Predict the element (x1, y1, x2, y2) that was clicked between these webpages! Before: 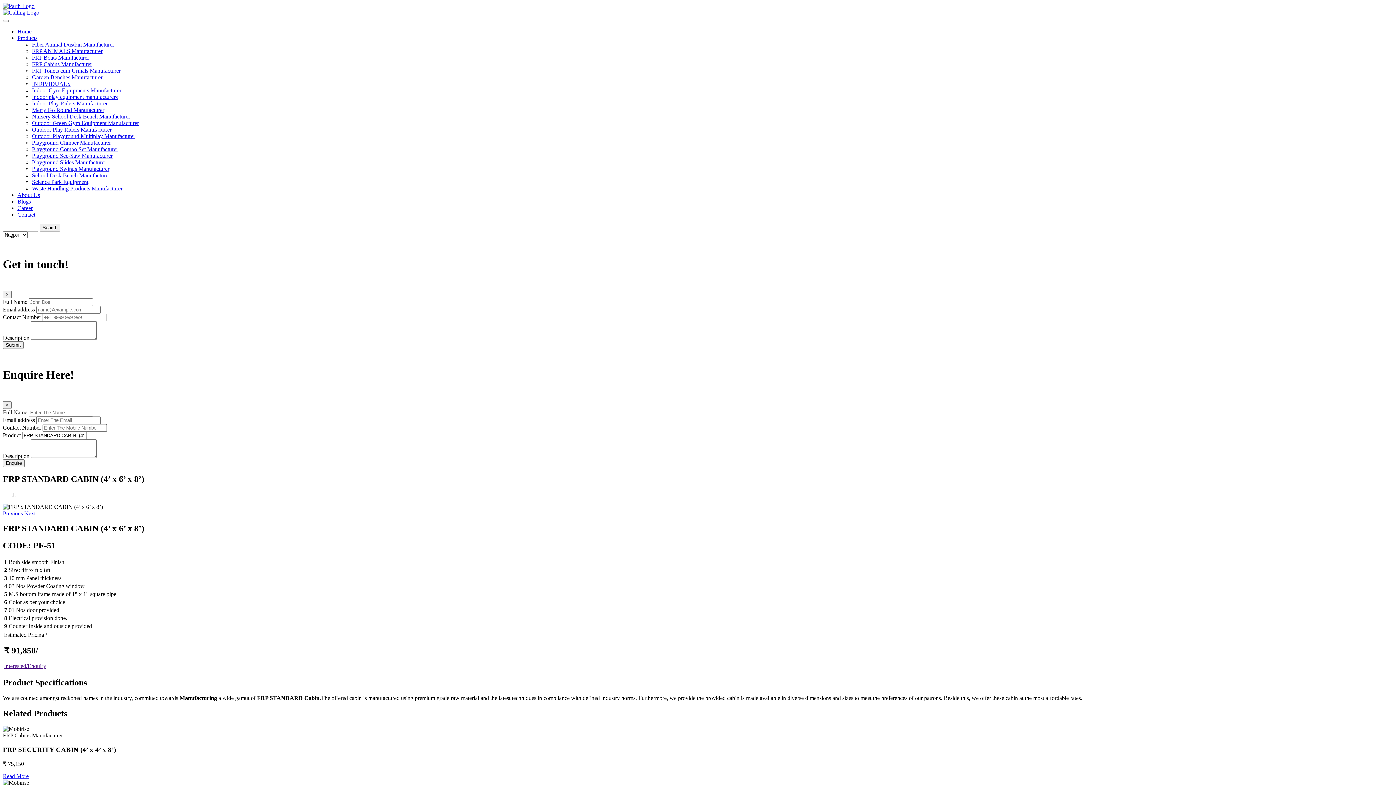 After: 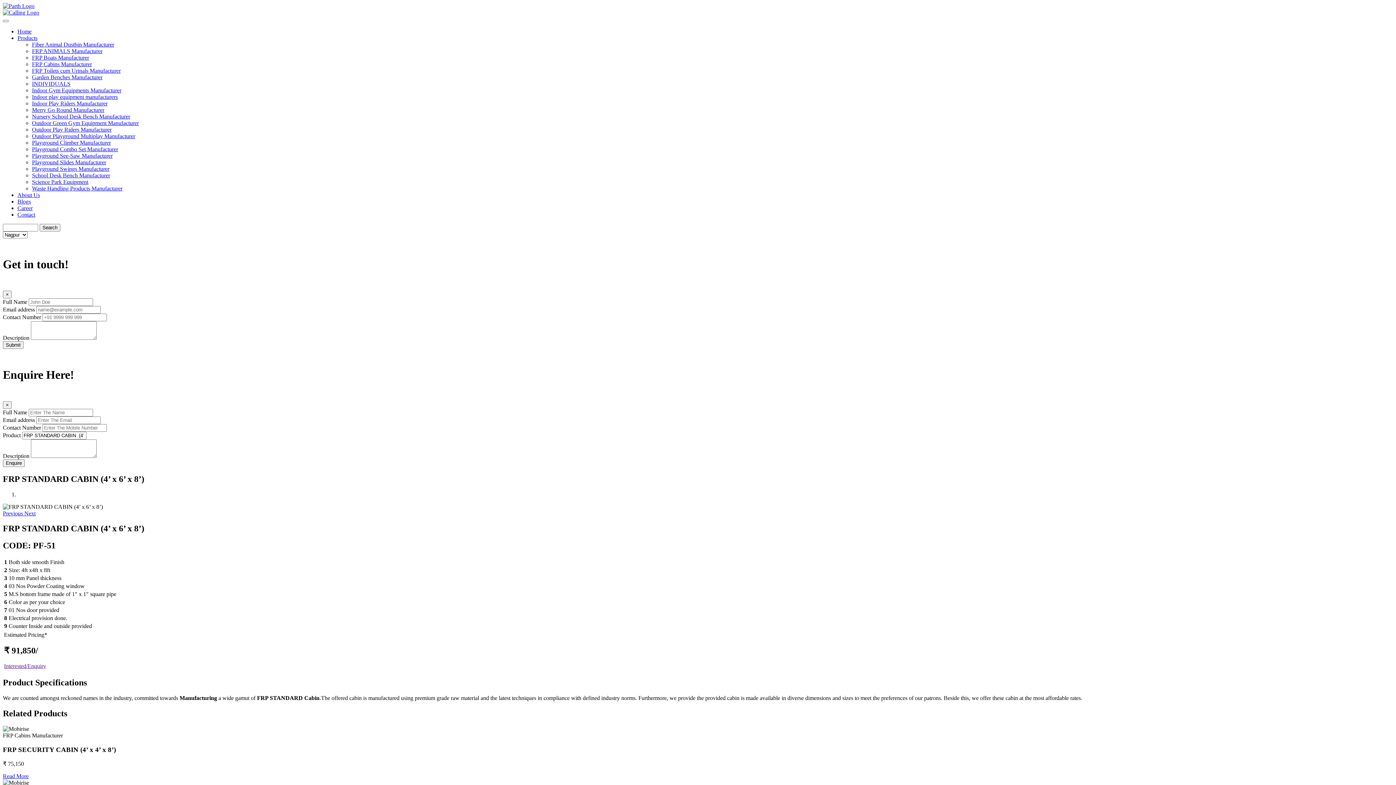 Action: bbox: (2, 9, 39, 15)